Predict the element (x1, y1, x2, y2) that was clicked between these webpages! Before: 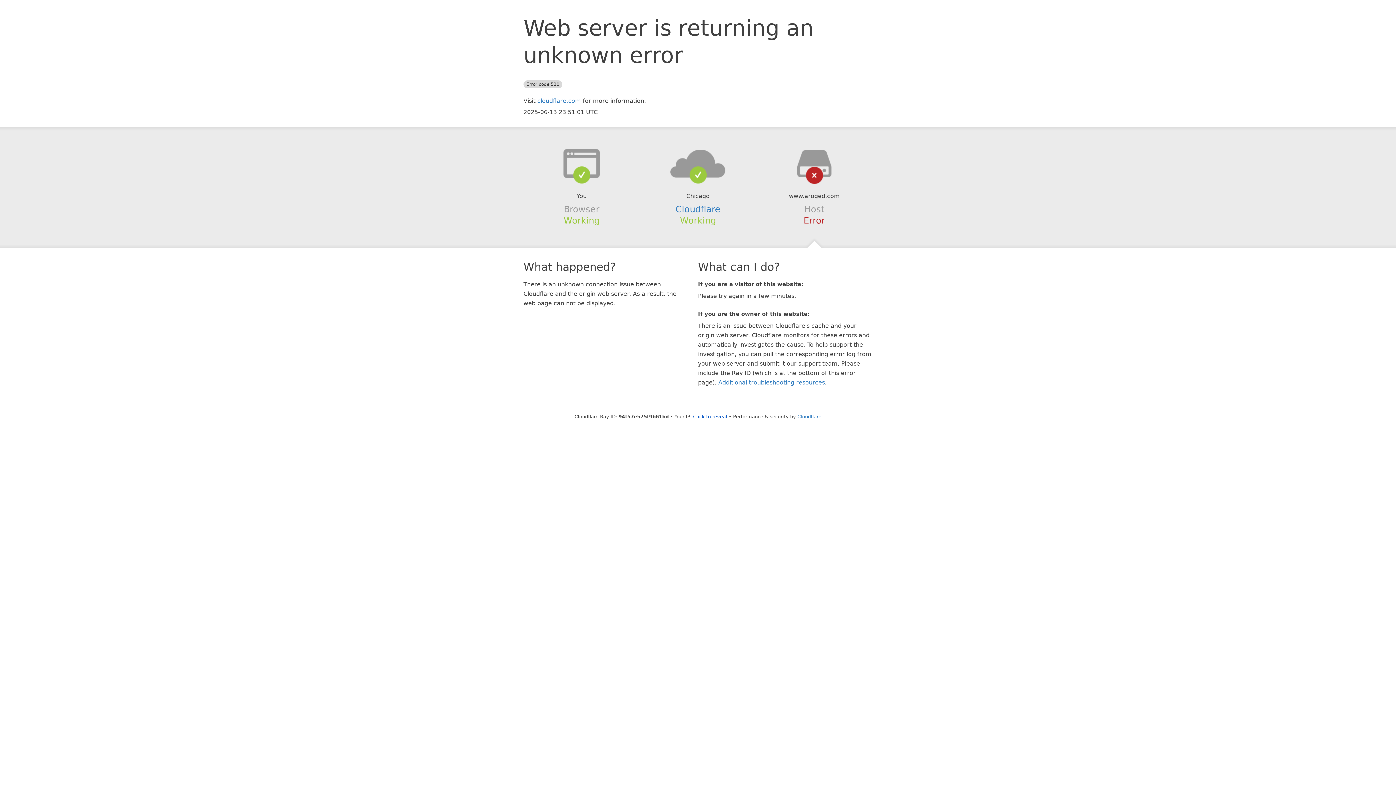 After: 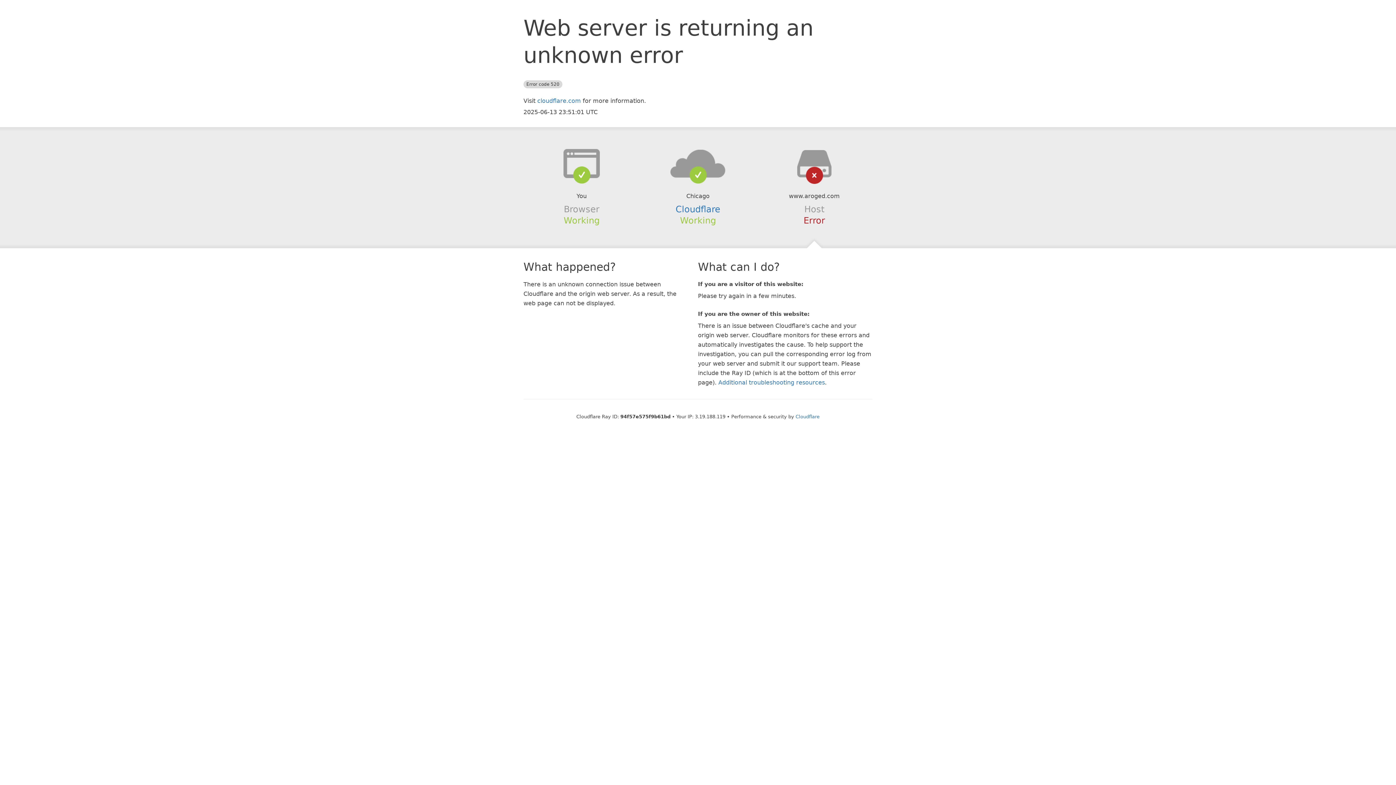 Action: bbox: (693, 414, 727, 419) label: Click to reveal